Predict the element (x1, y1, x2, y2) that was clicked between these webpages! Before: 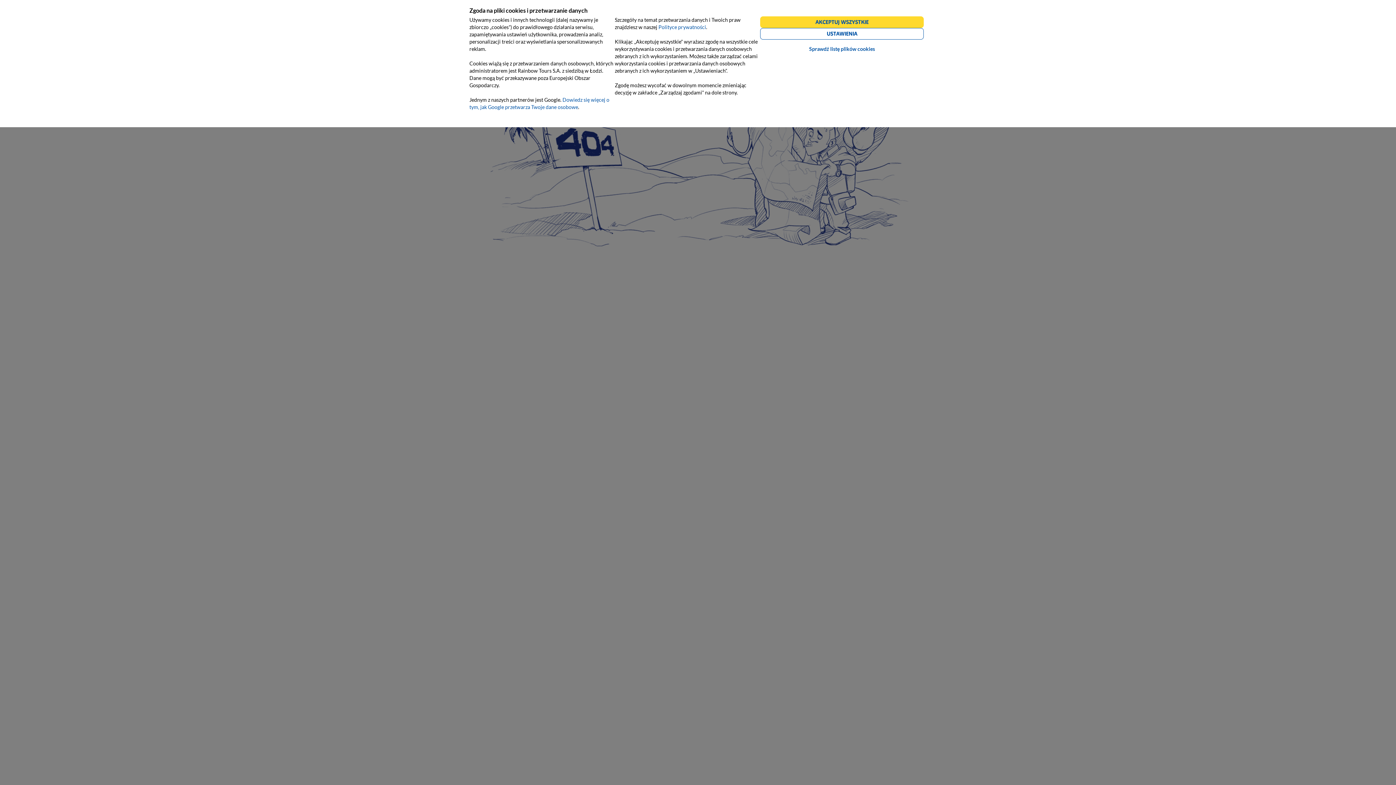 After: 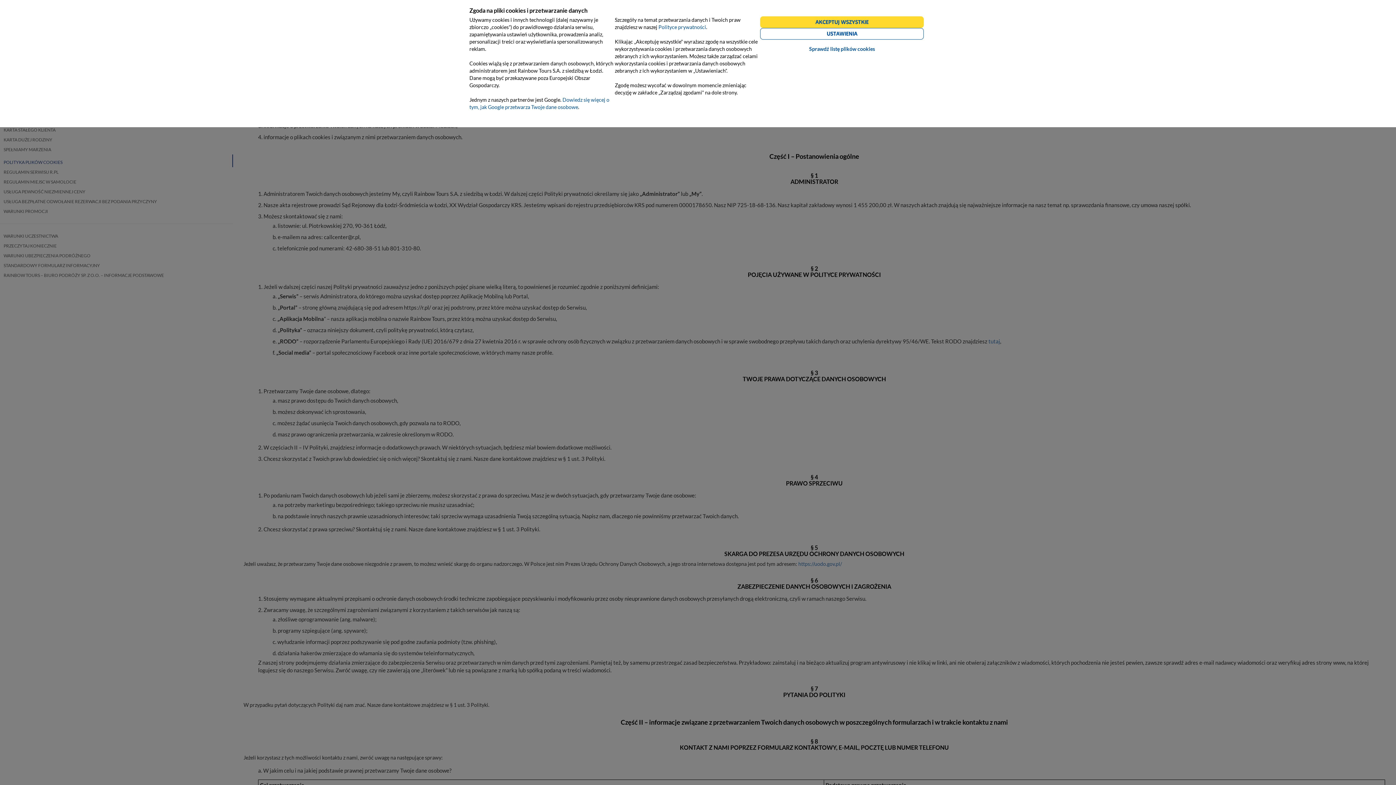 Action: label: Polityce prywatności bbox: (658, 23, 706, 30)